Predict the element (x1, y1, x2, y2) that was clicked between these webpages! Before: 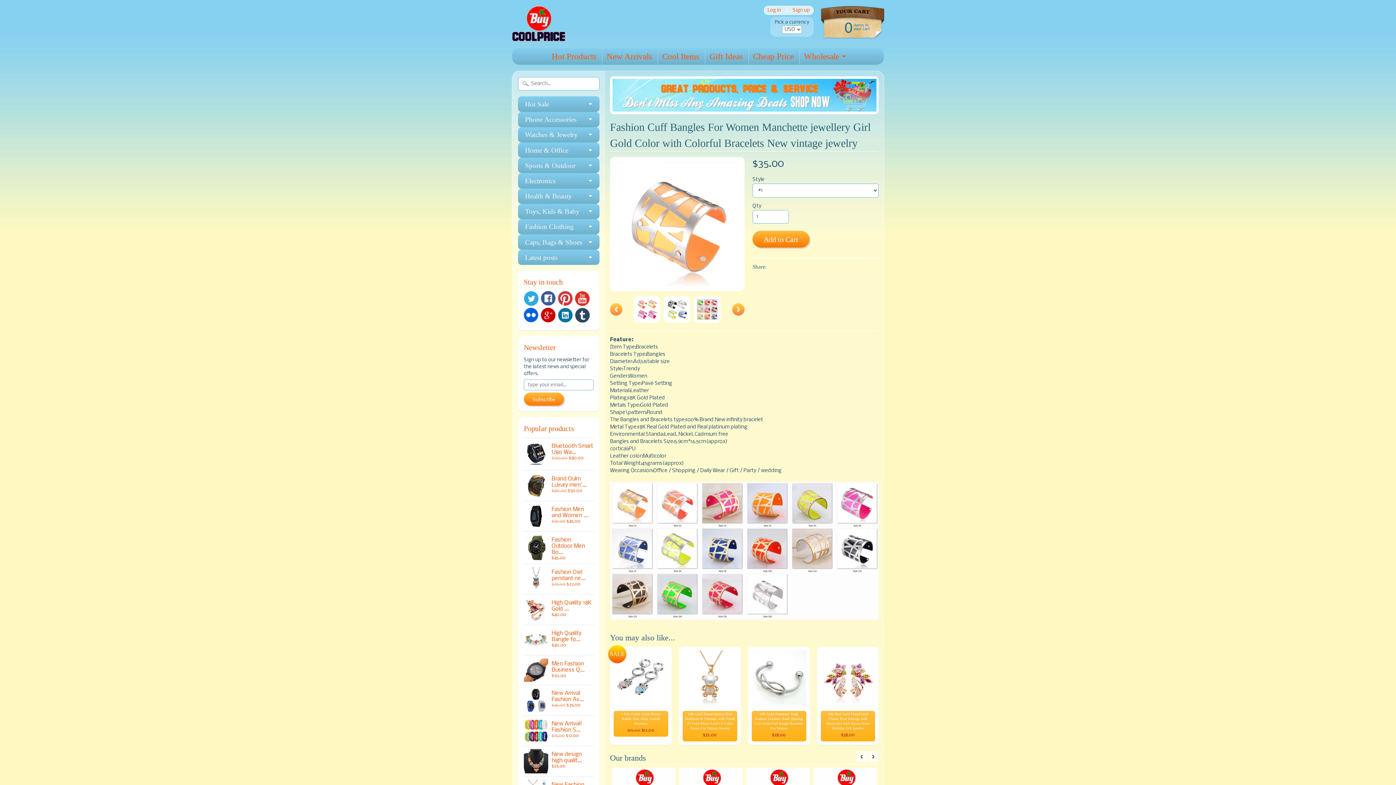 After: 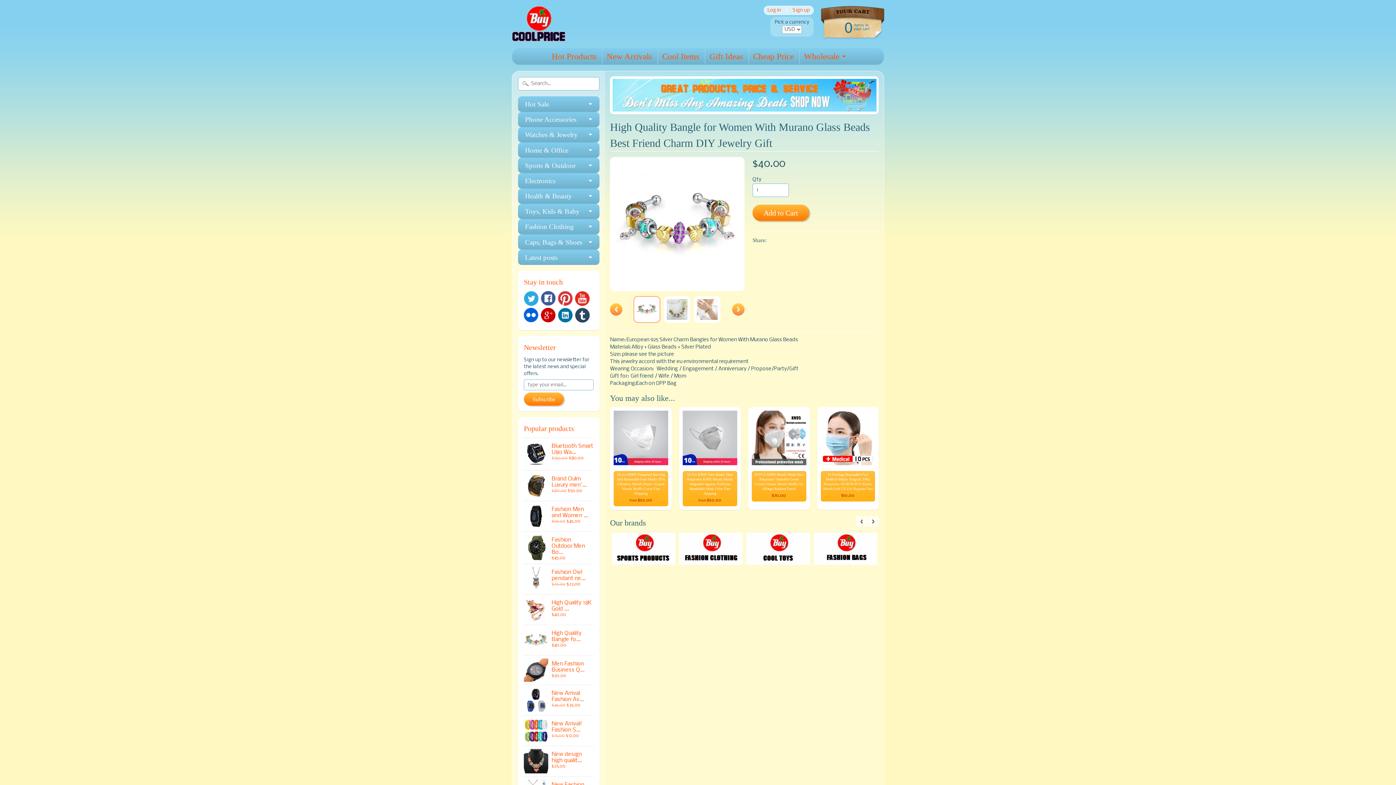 Action: label: High Quality Bangle fo...
$40.00 bbox: (524, 625, 593, 655)